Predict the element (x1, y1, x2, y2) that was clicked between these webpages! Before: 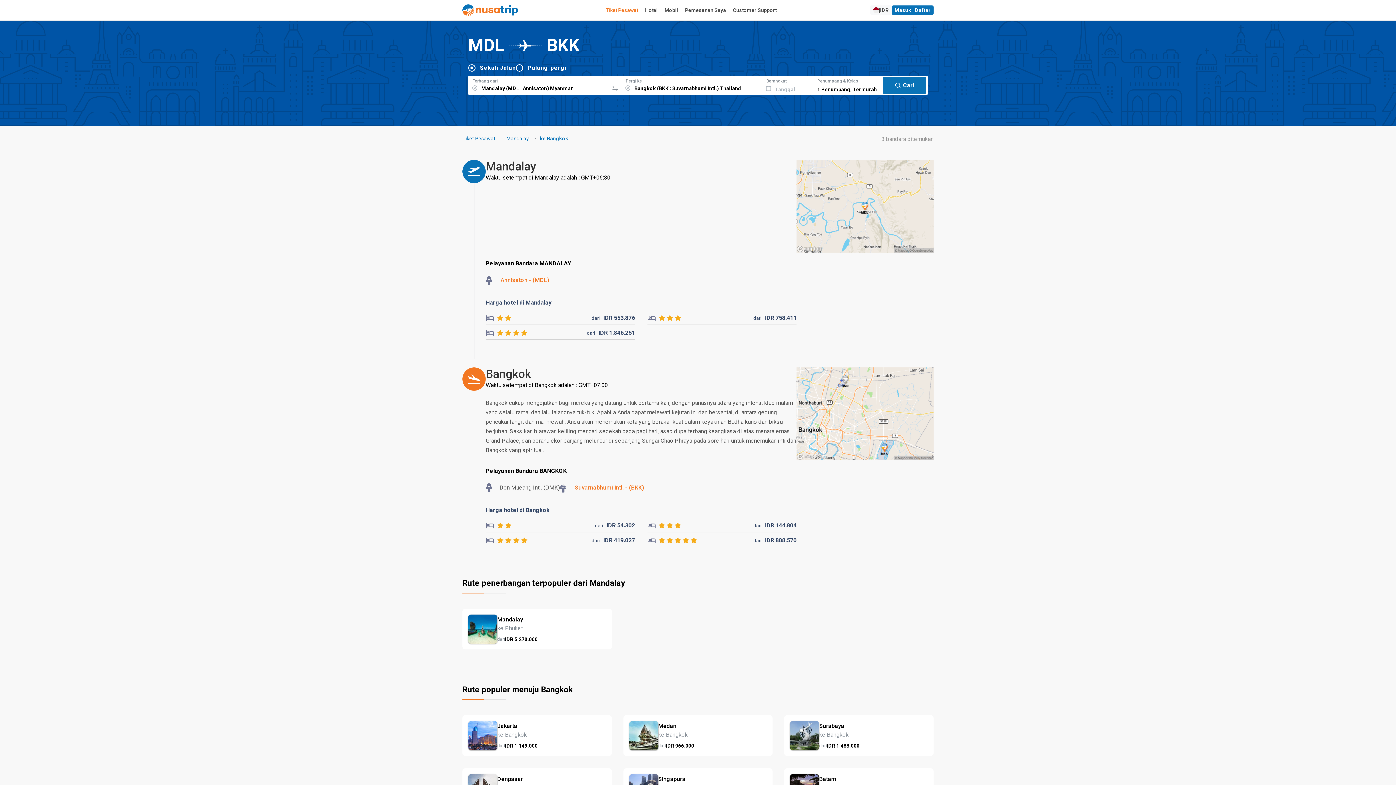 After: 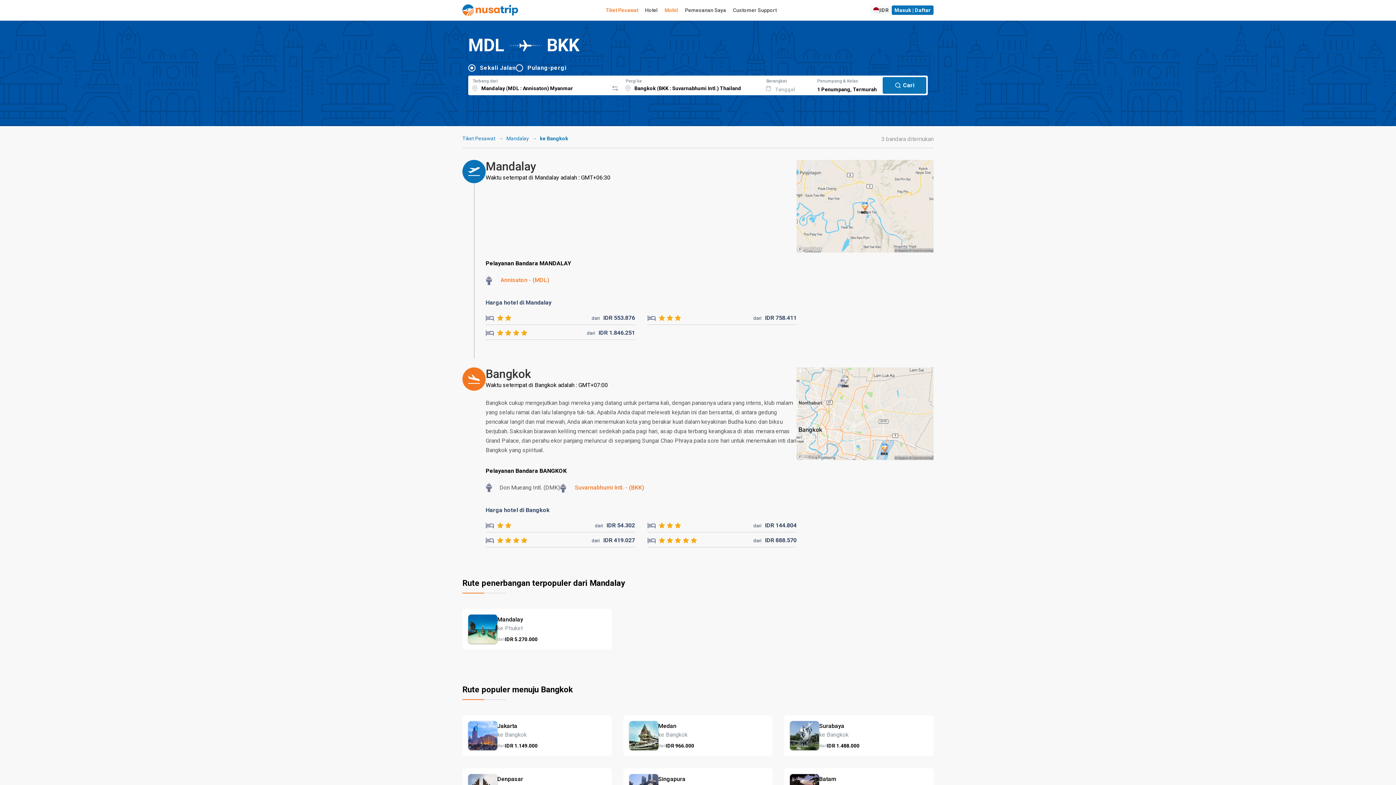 Action: label: Mobil bbox: (661, 7, 681, 18)